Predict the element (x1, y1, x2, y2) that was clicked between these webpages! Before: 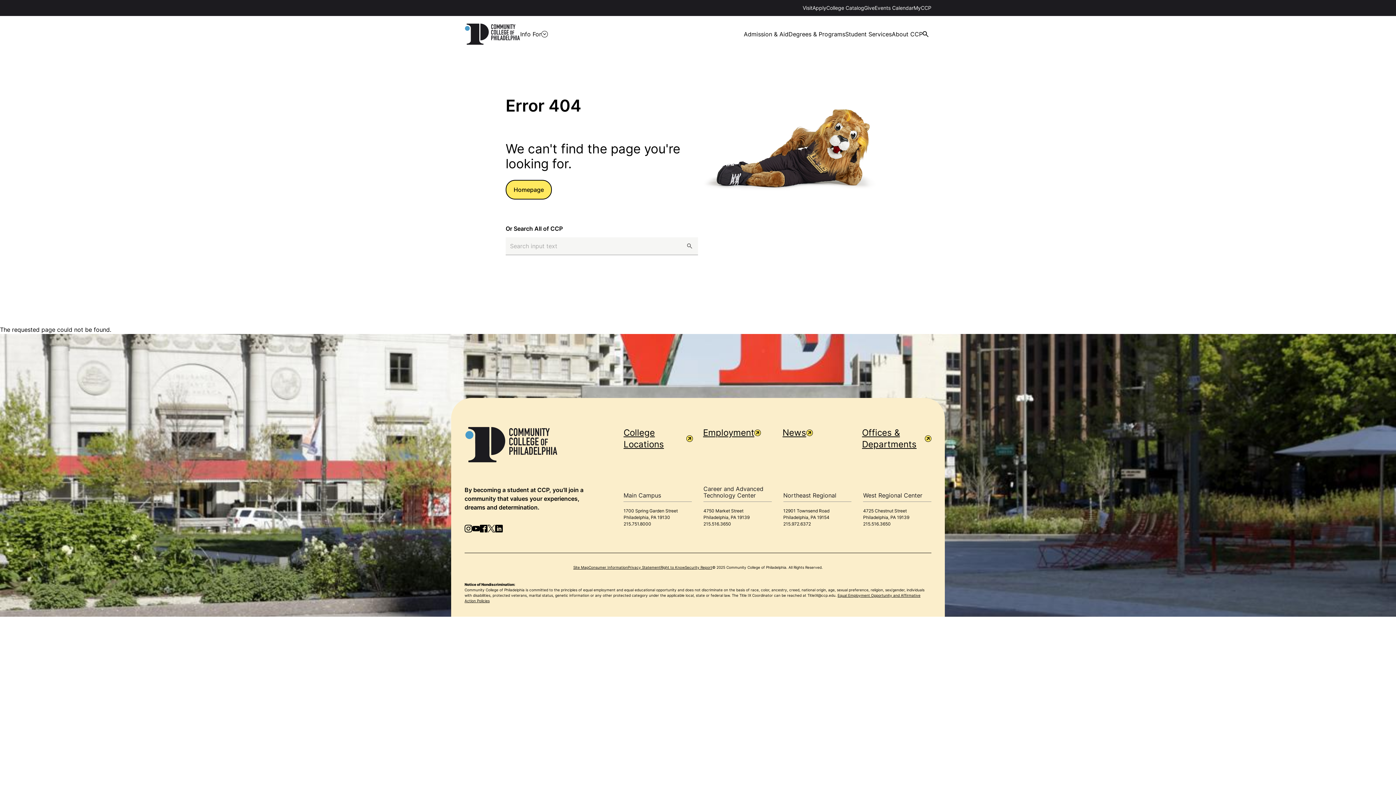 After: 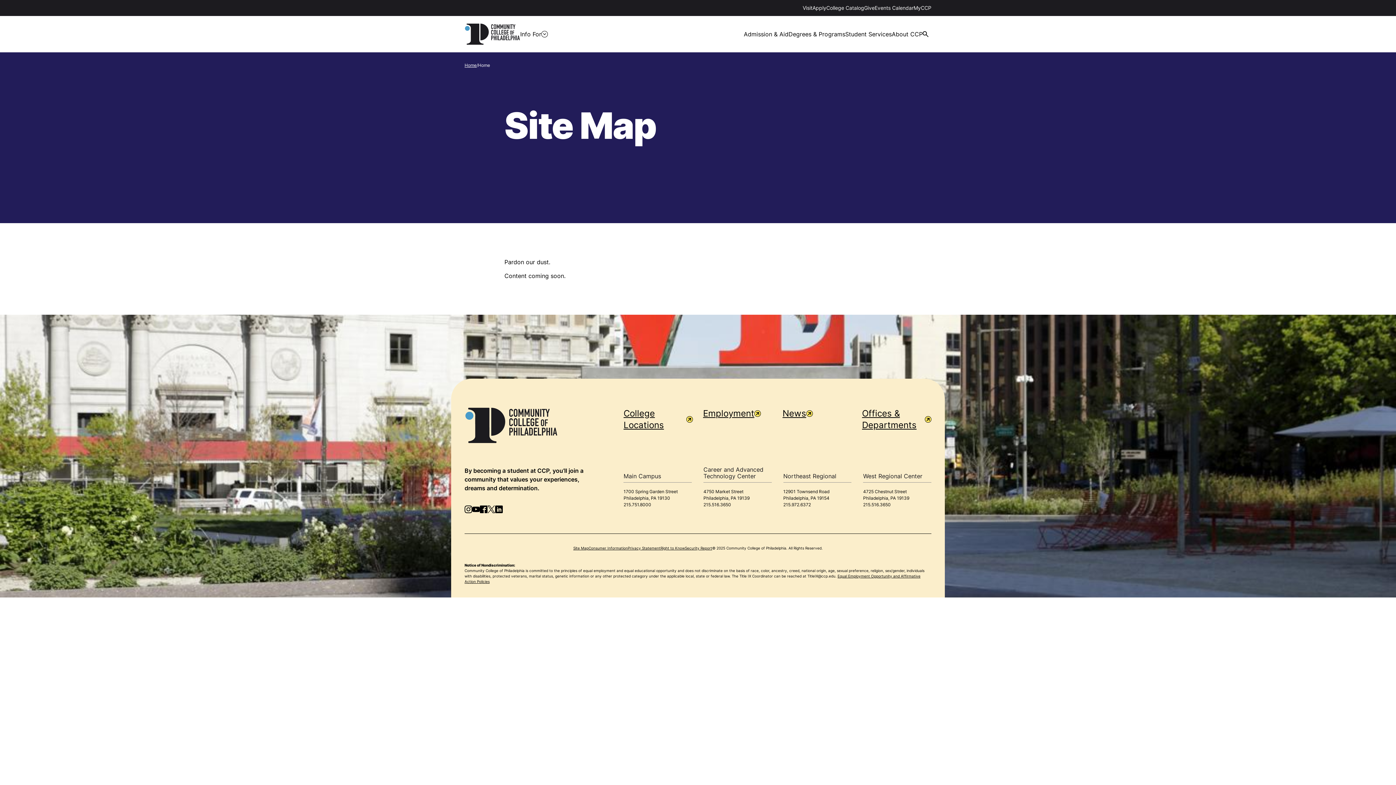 Action: bbox: (573, 565, 588, 569) label: Site Map